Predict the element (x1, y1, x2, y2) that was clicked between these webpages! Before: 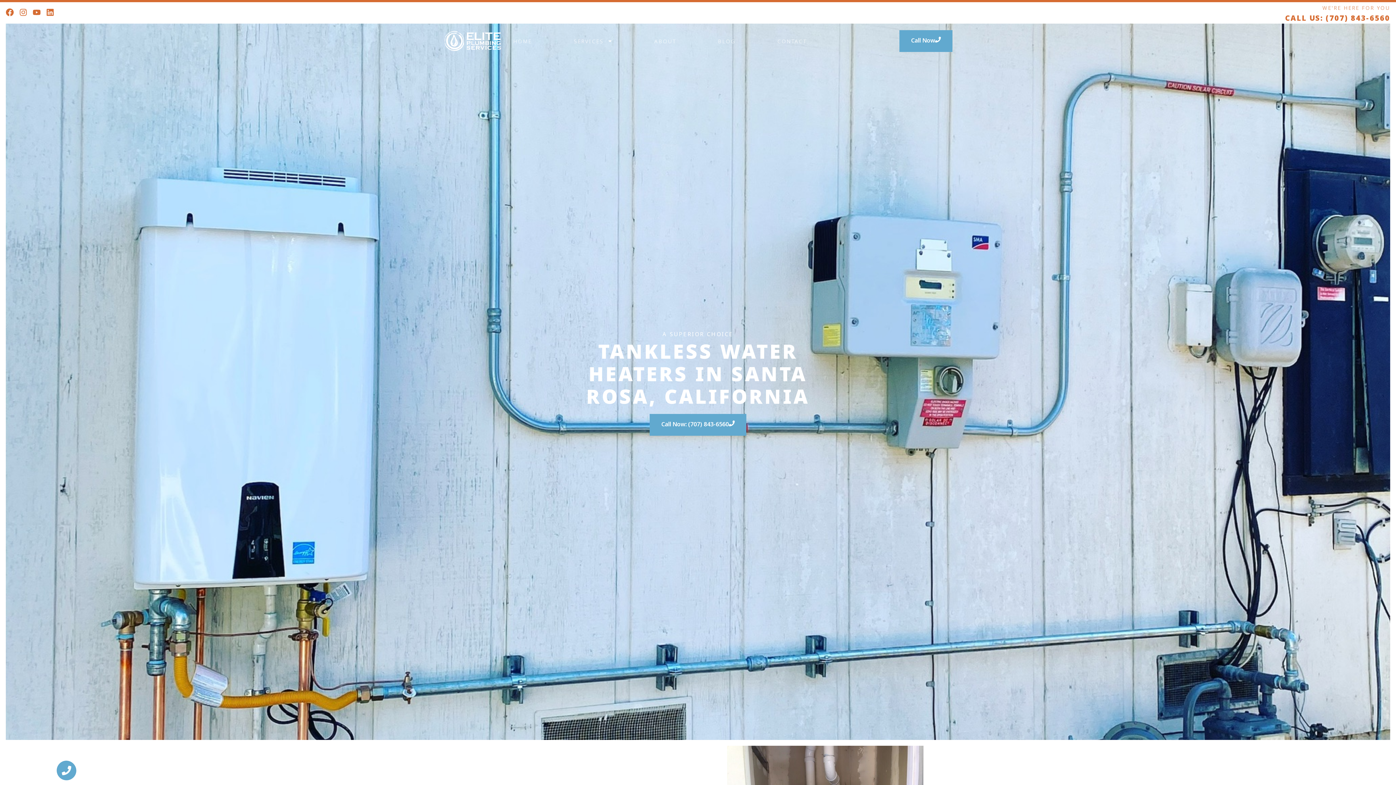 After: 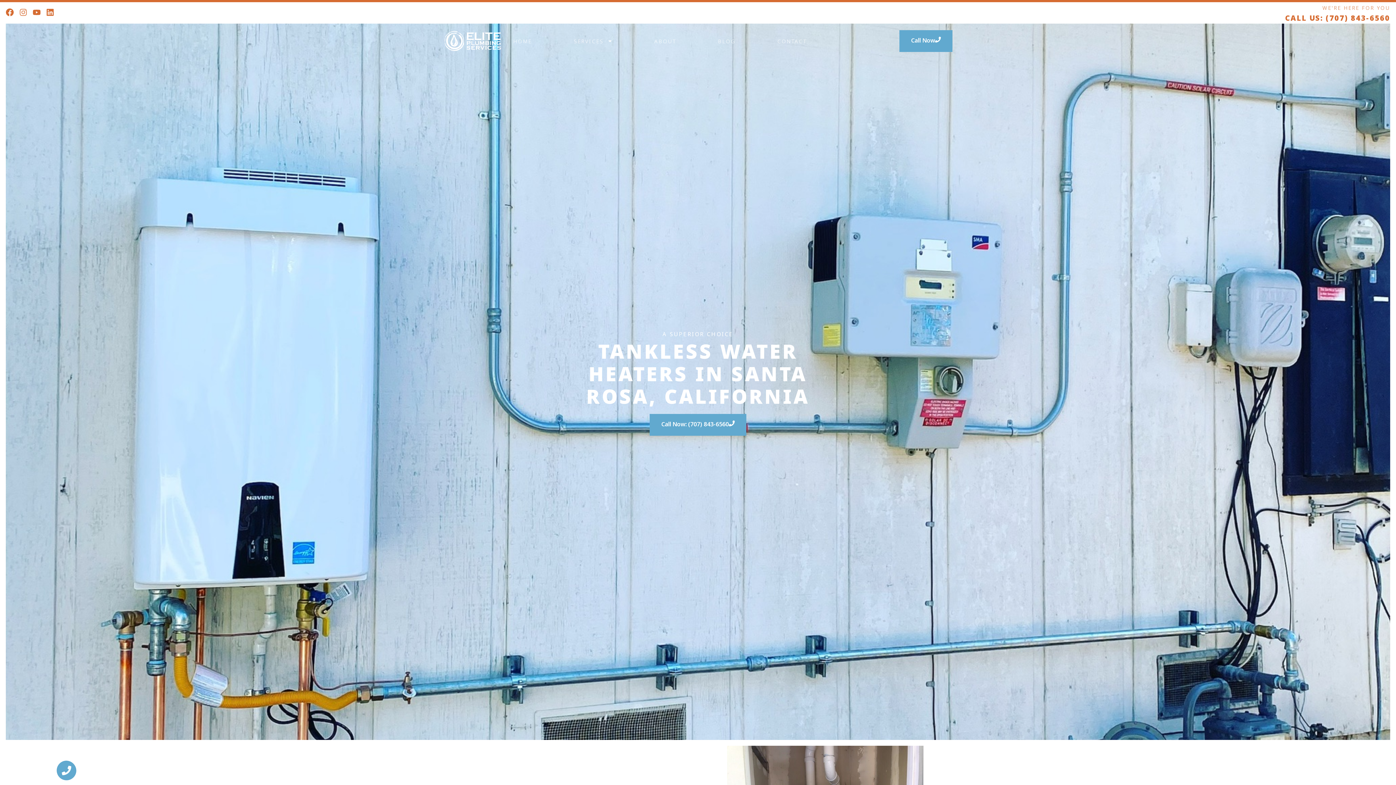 Action: label: Instagram bbox: (19, 8, 27, 16)